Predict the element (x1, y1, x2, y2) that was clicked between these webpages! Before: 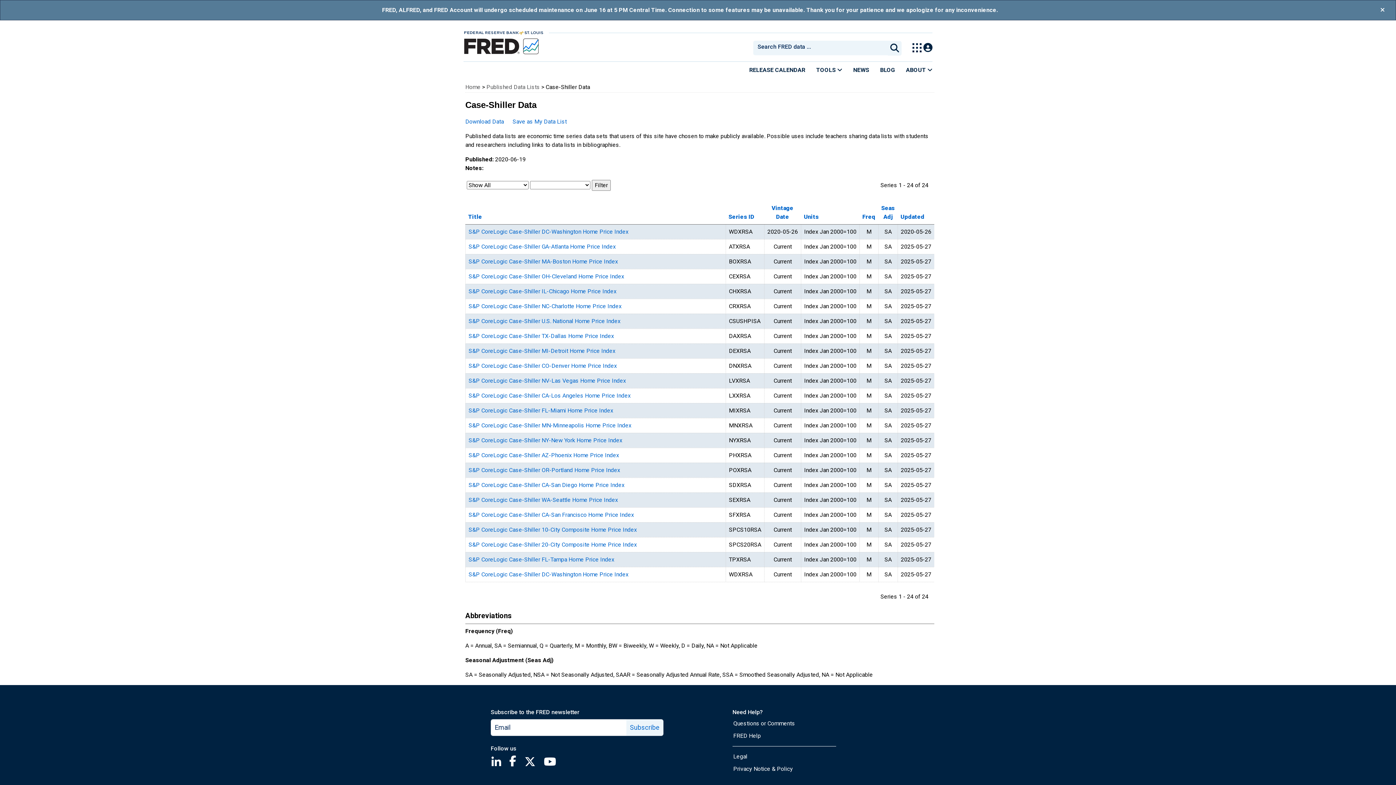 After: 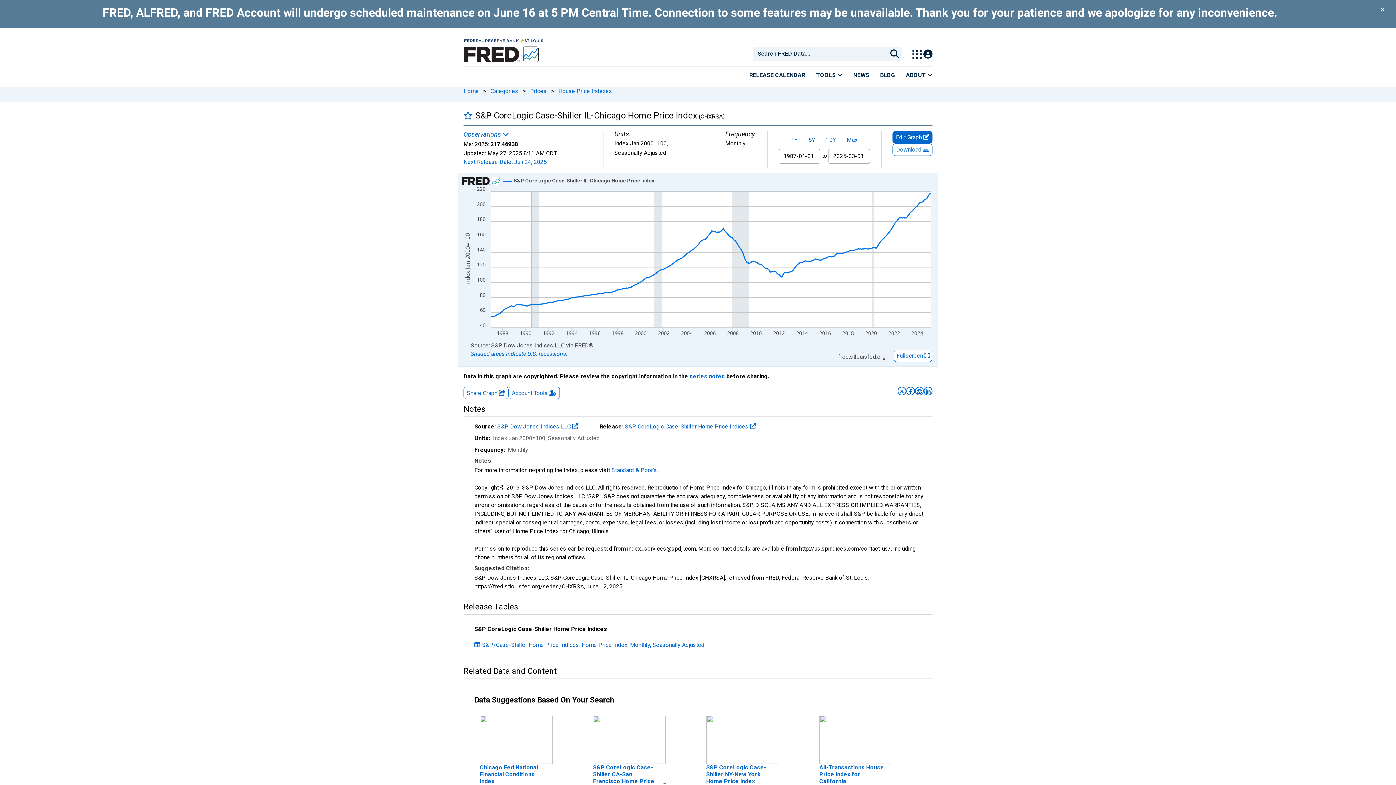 Action: bbox: (468, 288, 616, 294) label: S&P CoreLogic Case-Shiller IL-Chicago Home Price Index